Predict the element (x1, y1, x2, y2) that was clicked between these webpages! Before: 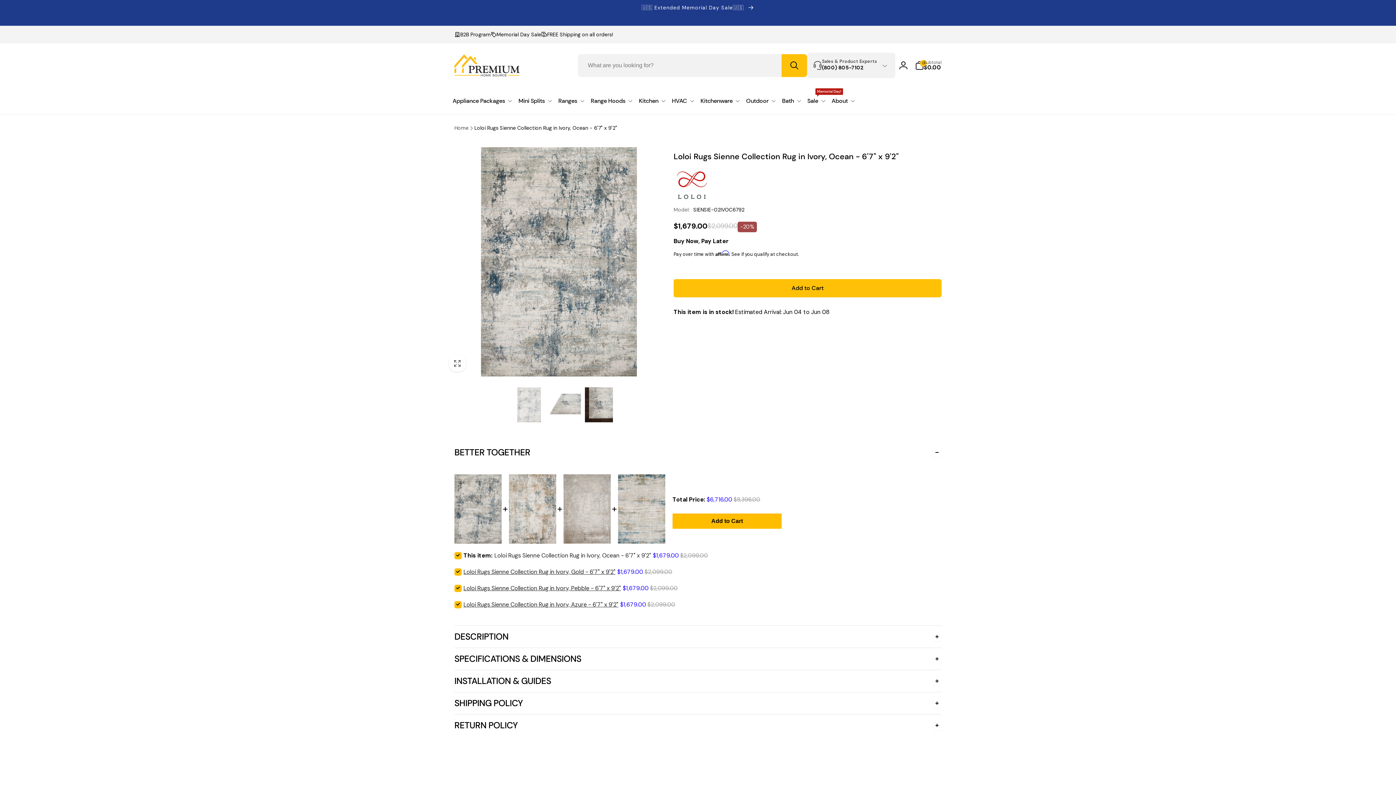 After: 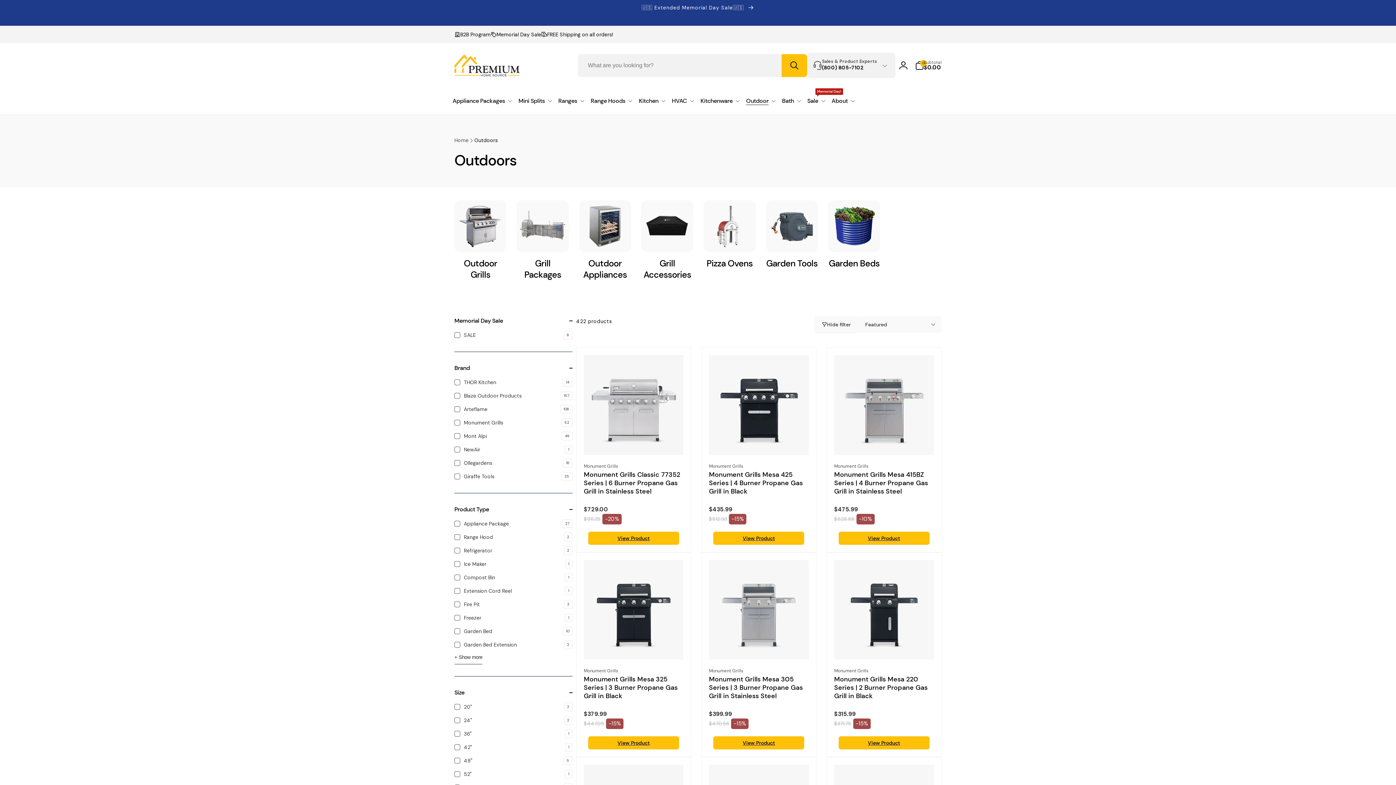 Action: bbox: (742, 87, 778, 114) label: Outdoor